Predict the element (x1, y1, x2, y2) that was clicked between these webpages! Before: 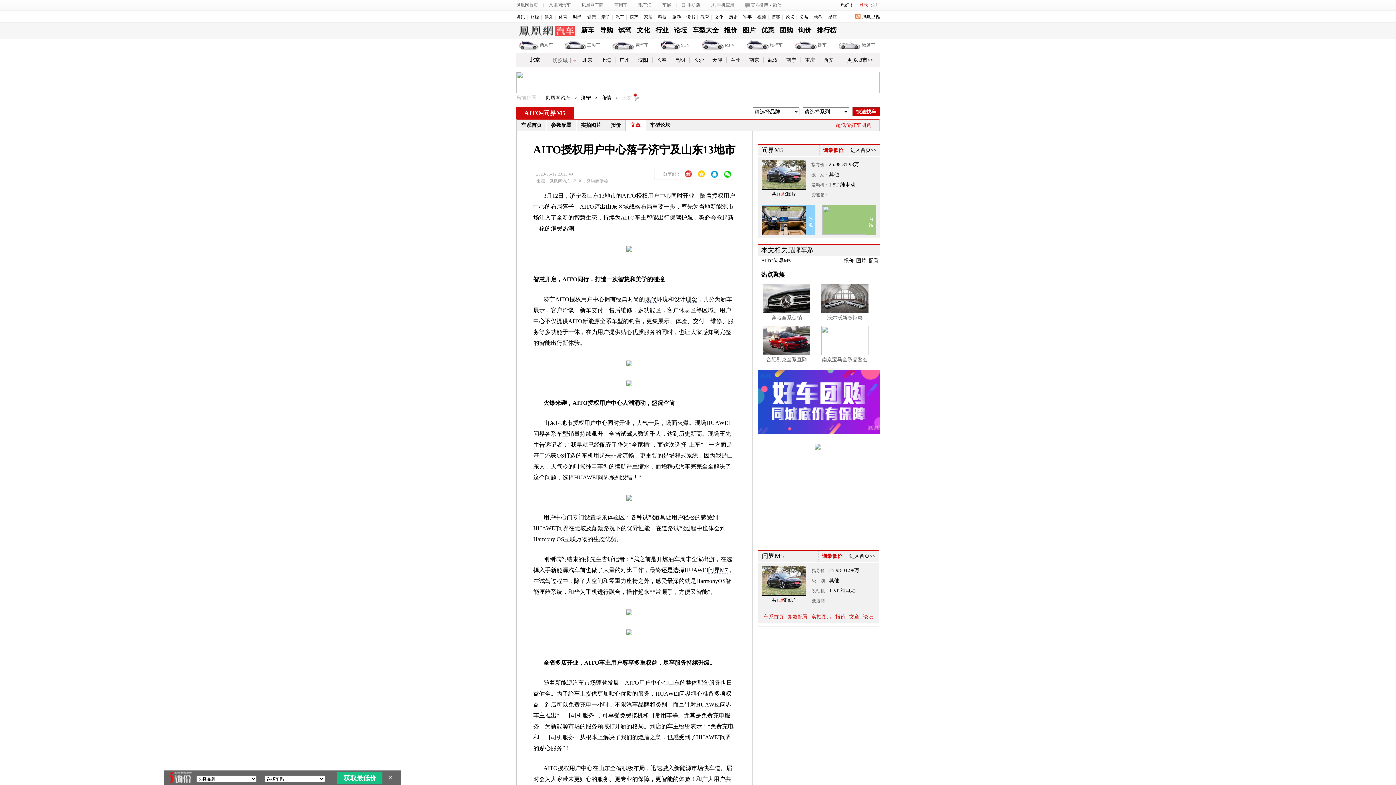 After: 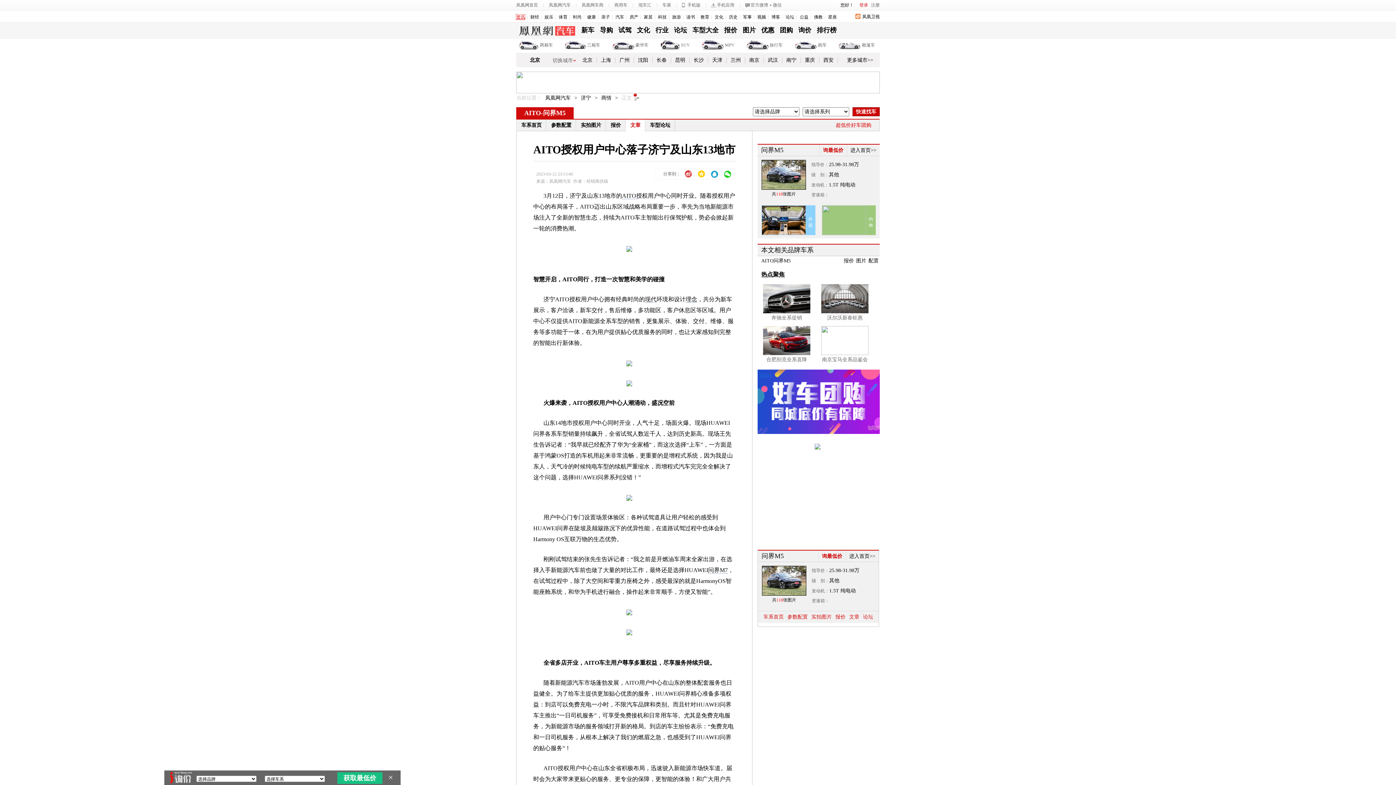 Action: bbox: (516, 14, 525, 19) label: 资讯